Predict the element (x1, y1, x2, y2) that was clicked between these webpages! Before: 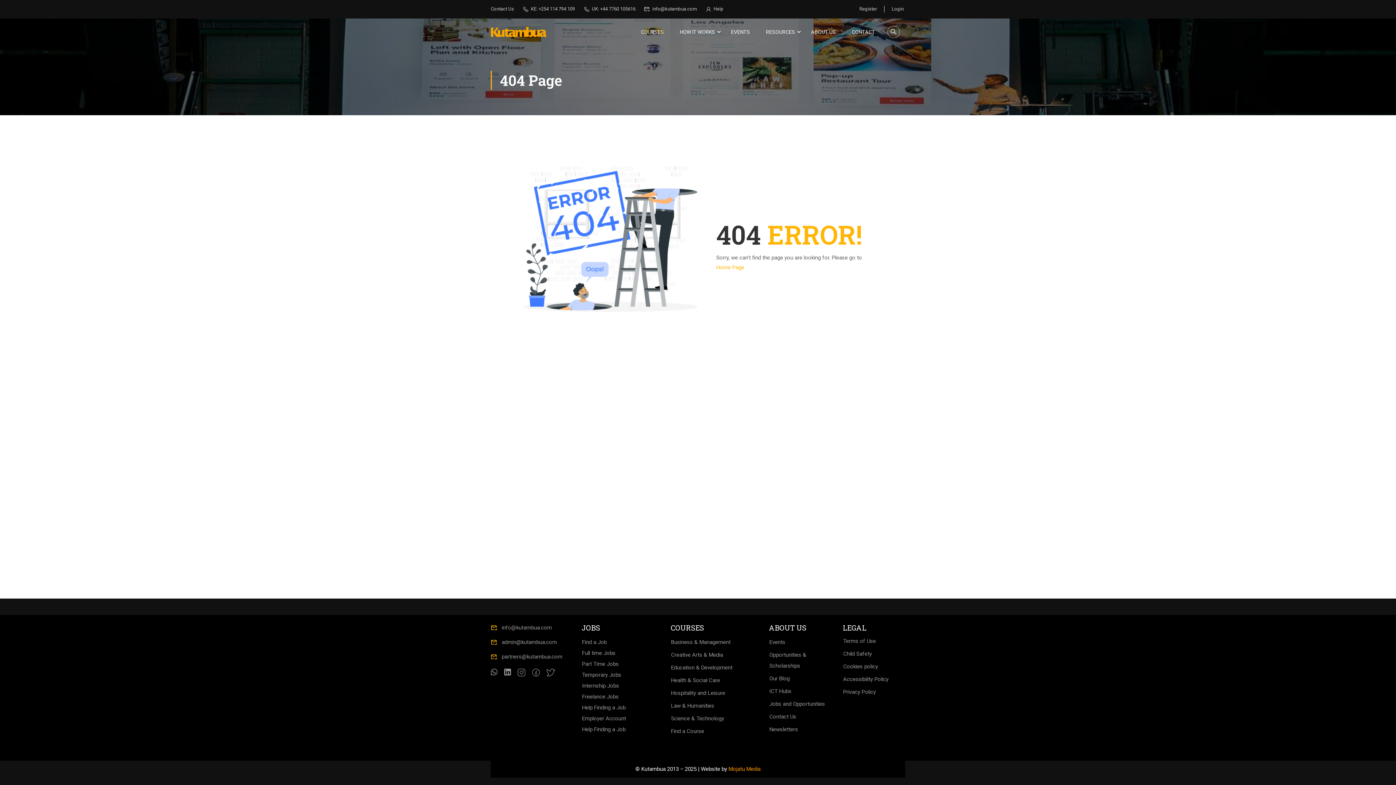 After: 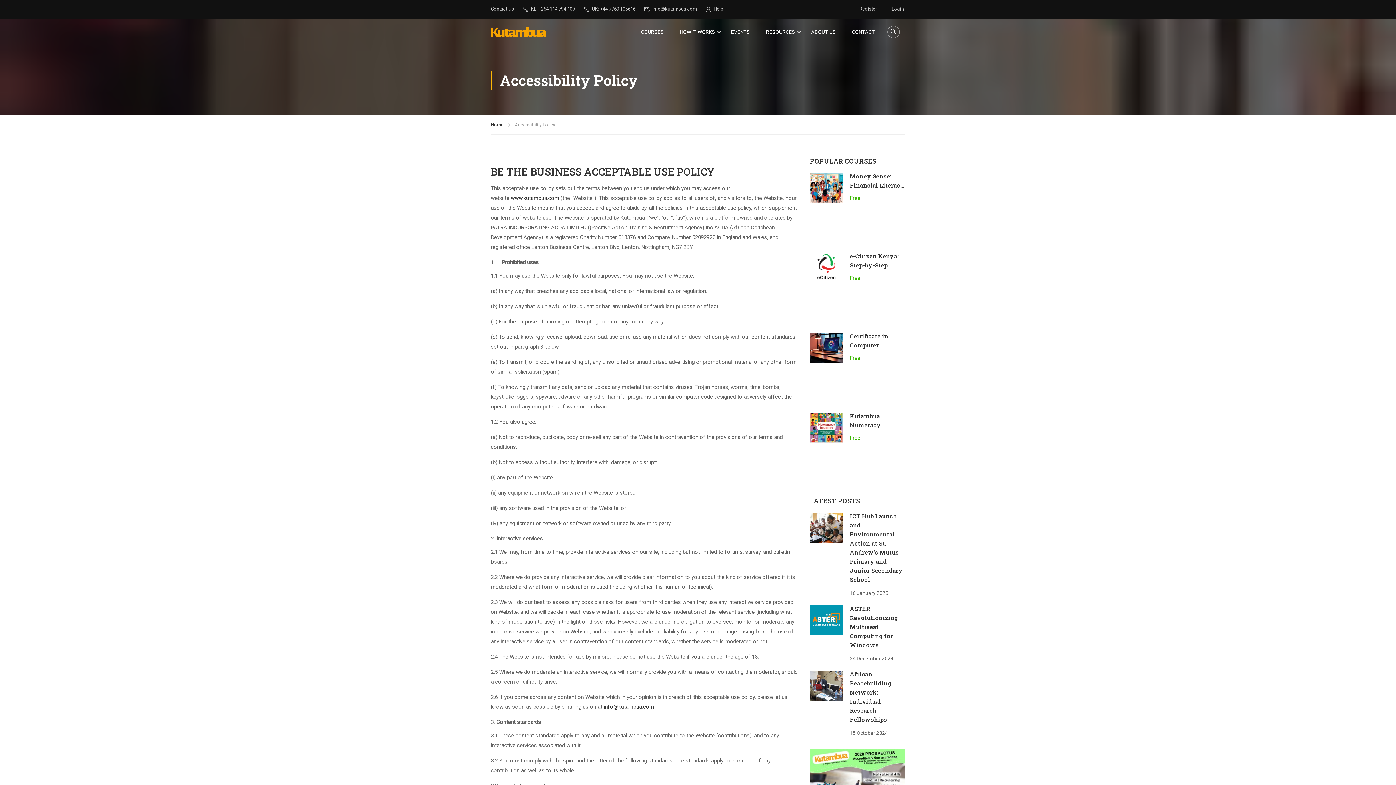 Action: label: Accessibility Policy bbox: (843, 674, 904, 685)